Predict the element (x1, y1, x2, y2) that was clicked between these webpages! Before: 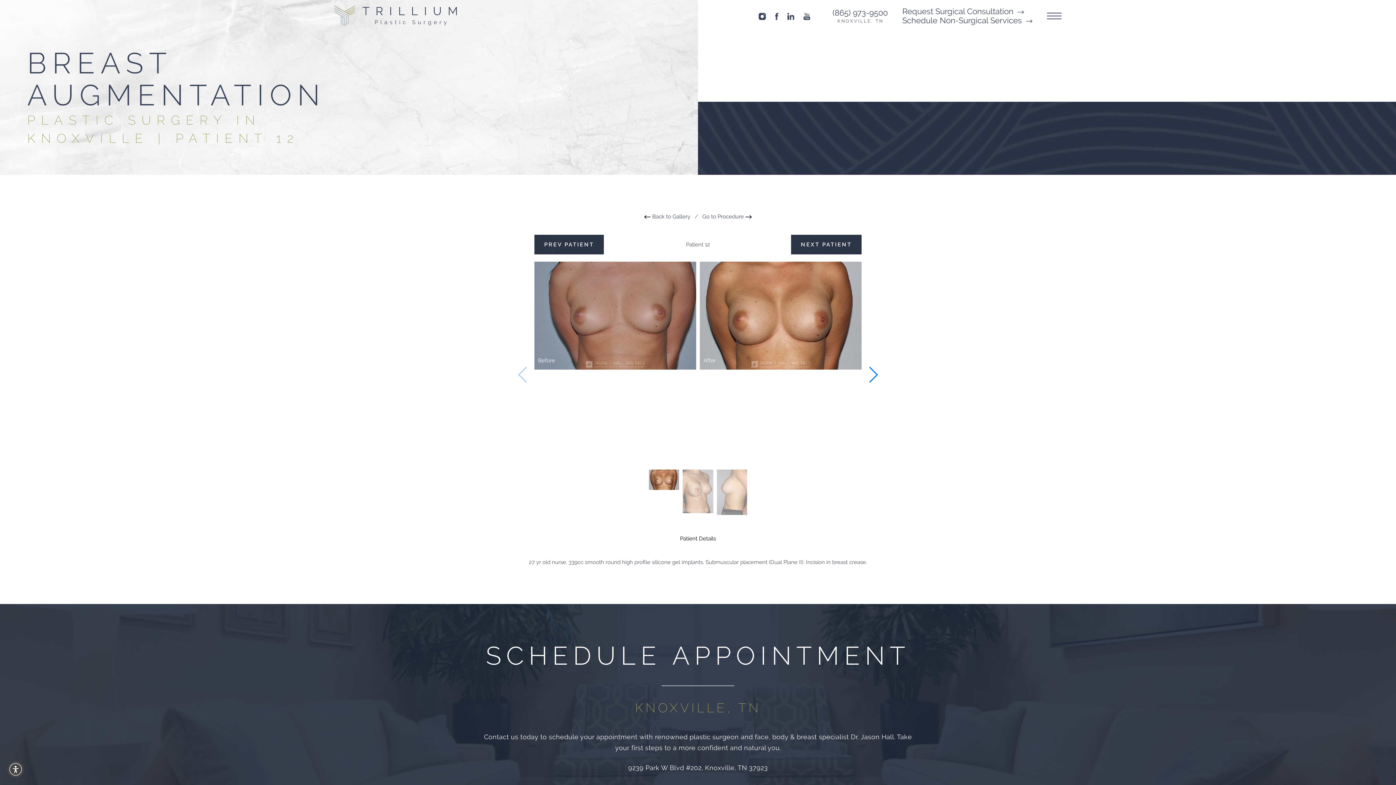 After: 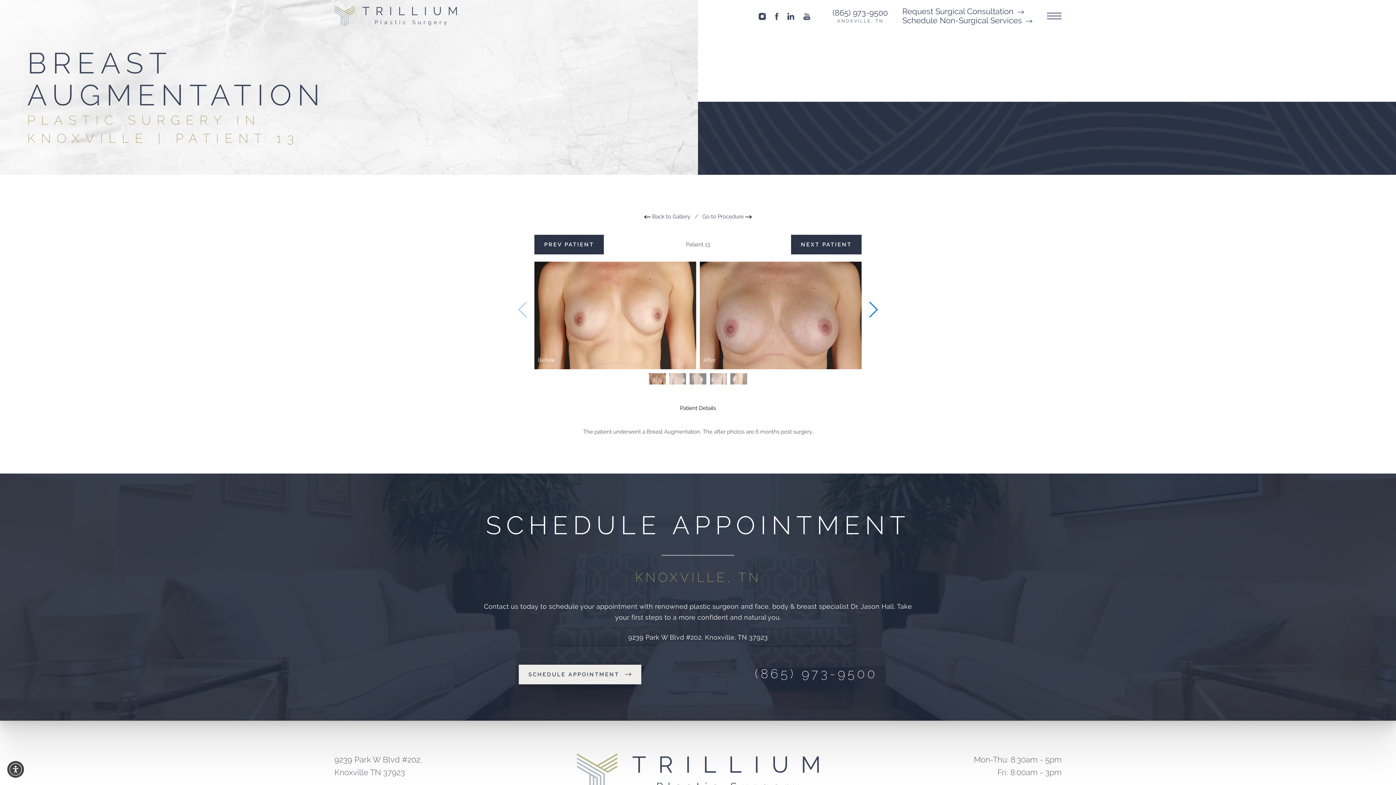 Action: bbox: (791, 234, 861, 254) label: NEXT 
PATIENT